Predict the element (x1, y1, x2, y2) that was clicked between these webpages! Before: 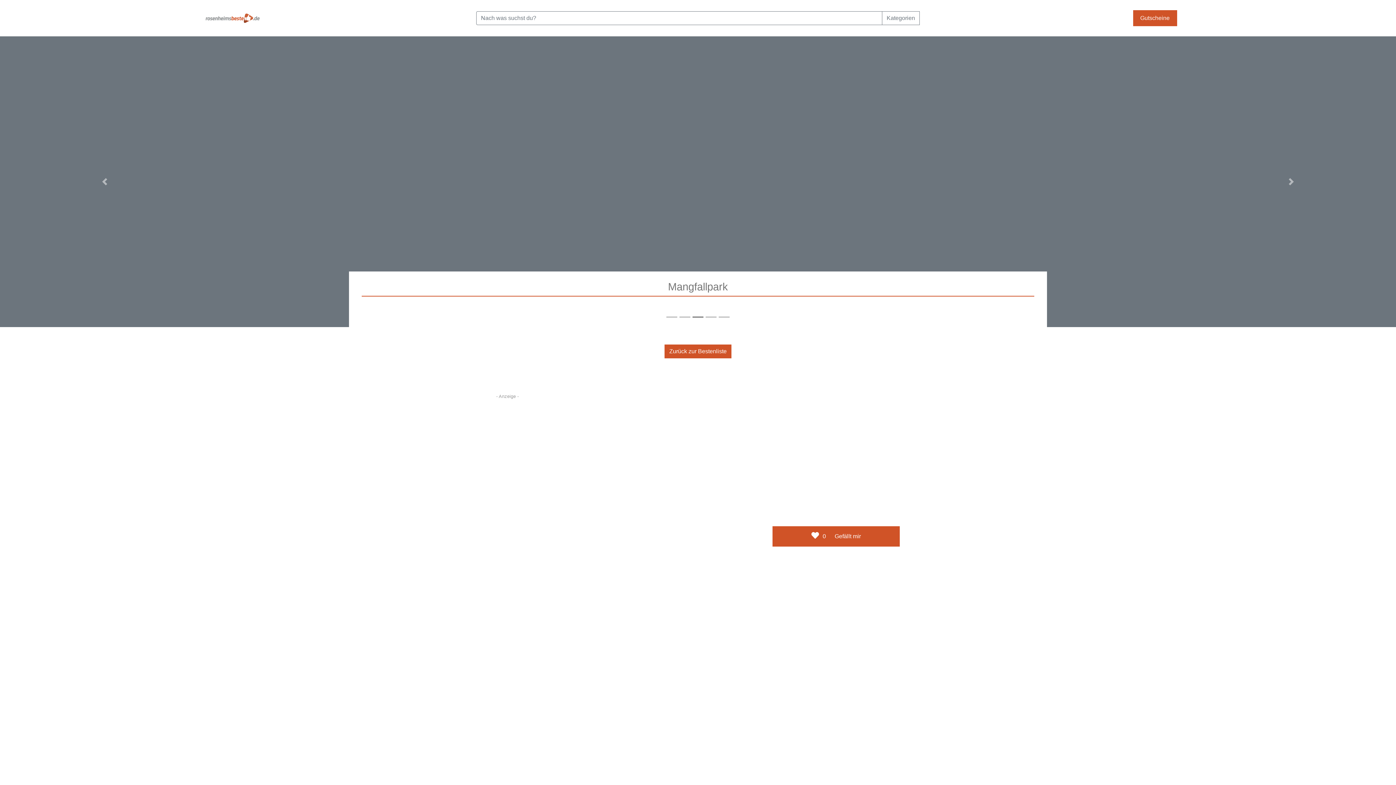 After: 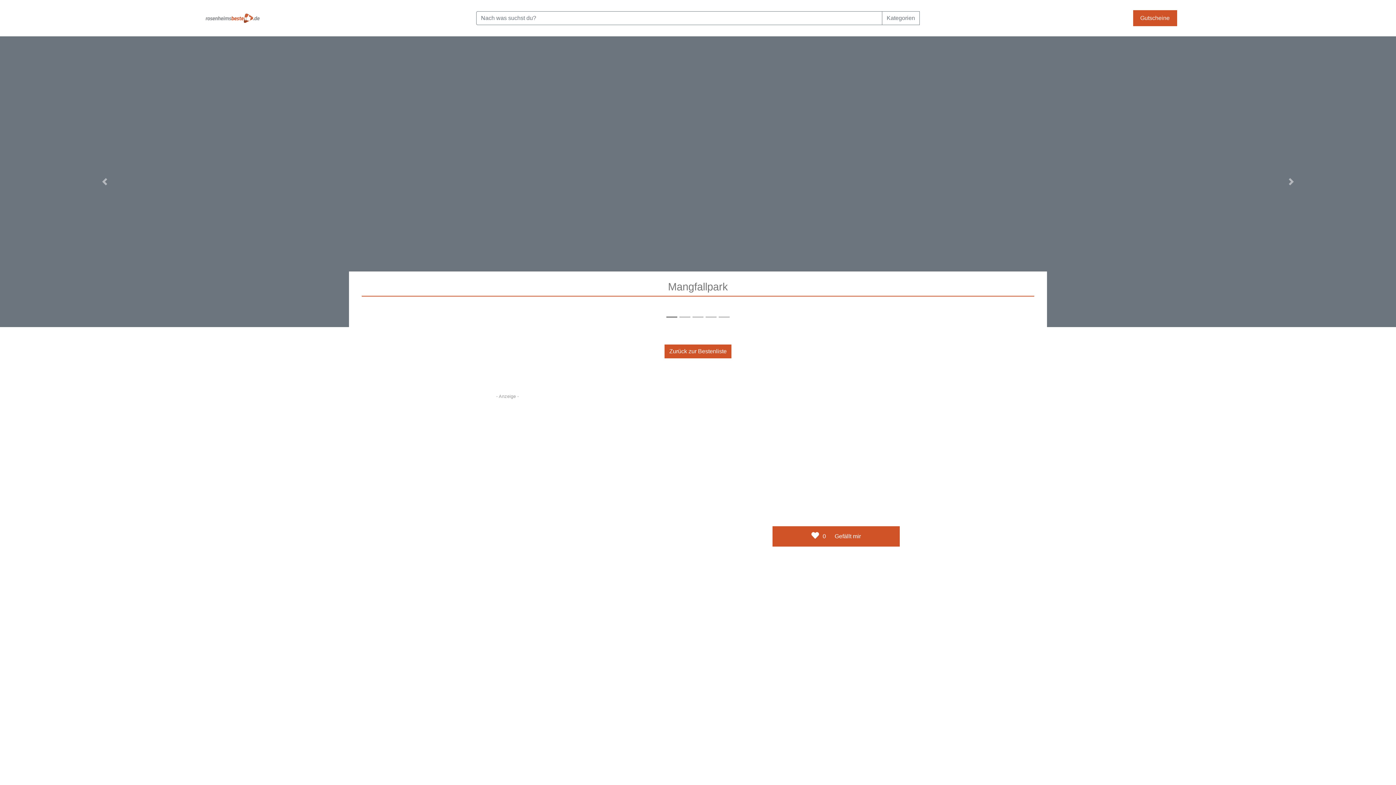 Action: bbox: (1184, 14, 1184, 21)